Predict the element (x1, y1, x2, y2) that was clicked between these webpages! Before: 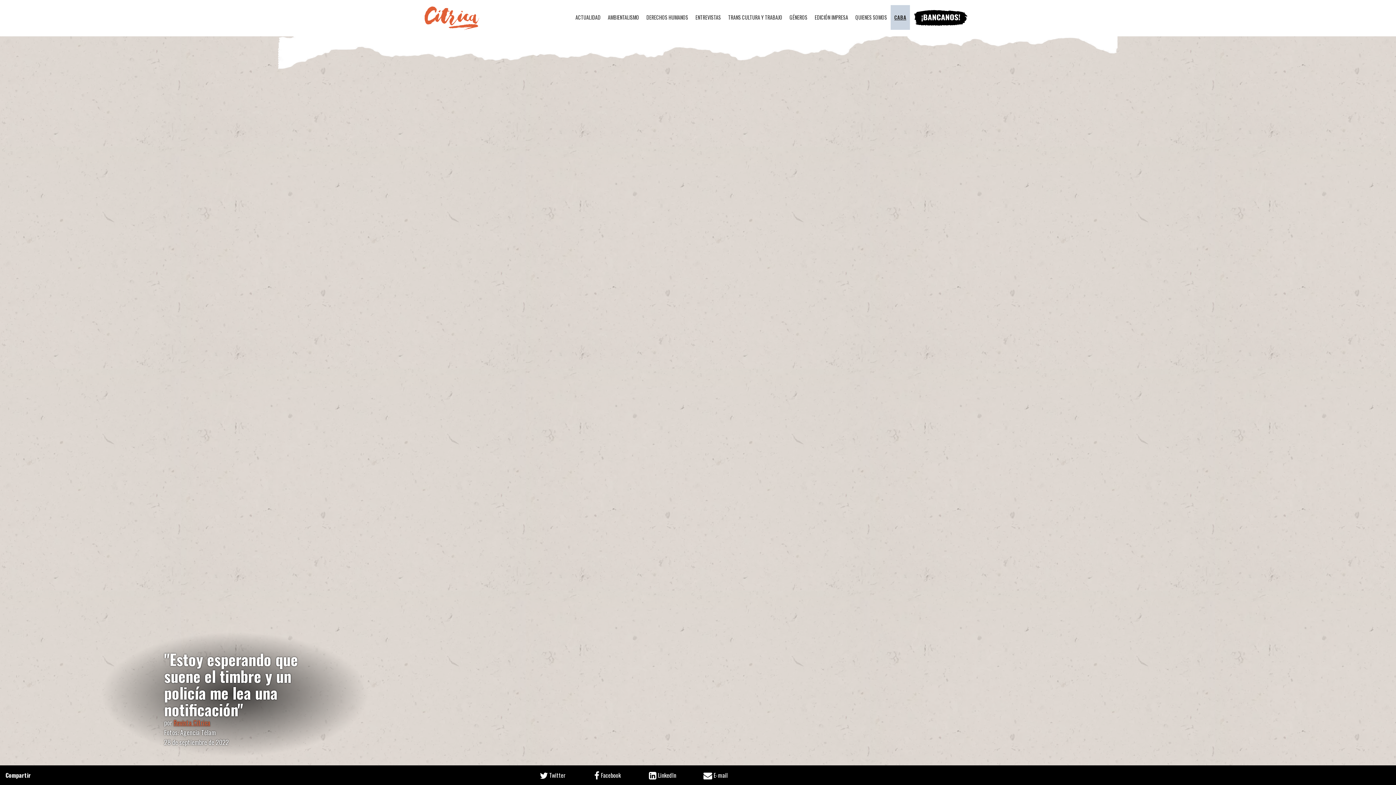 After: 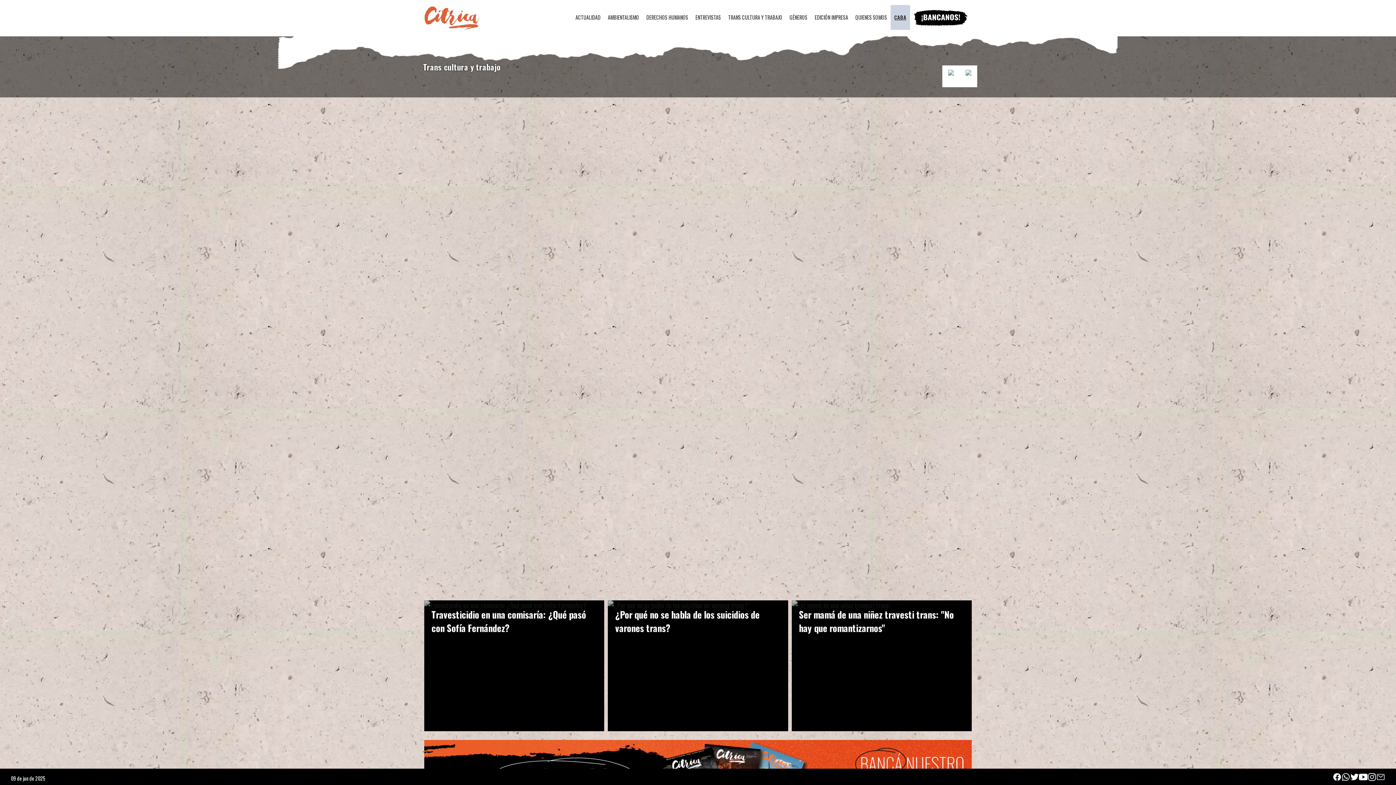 Action: bbox: (724, 5, 786, 31) label: TRANS CULTURA Y TRABAJO